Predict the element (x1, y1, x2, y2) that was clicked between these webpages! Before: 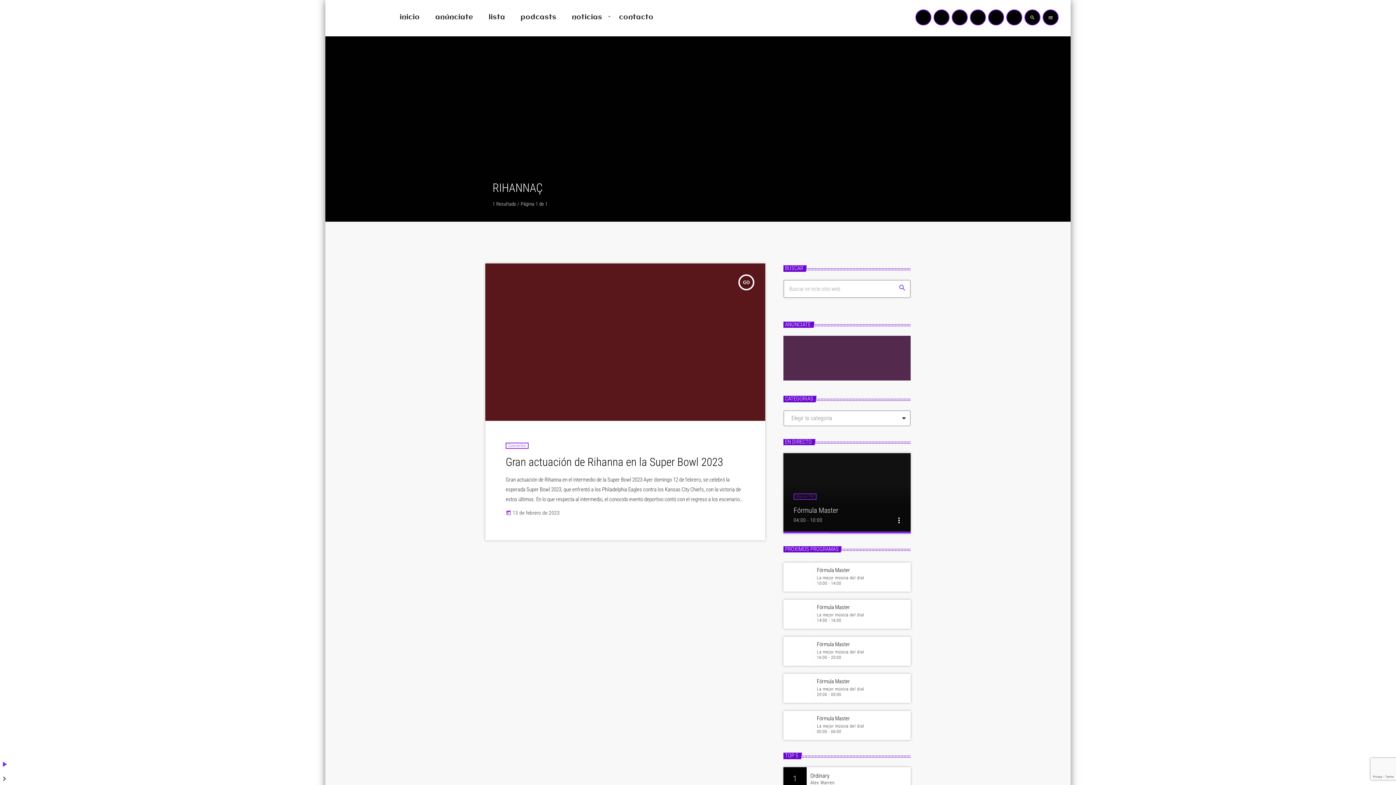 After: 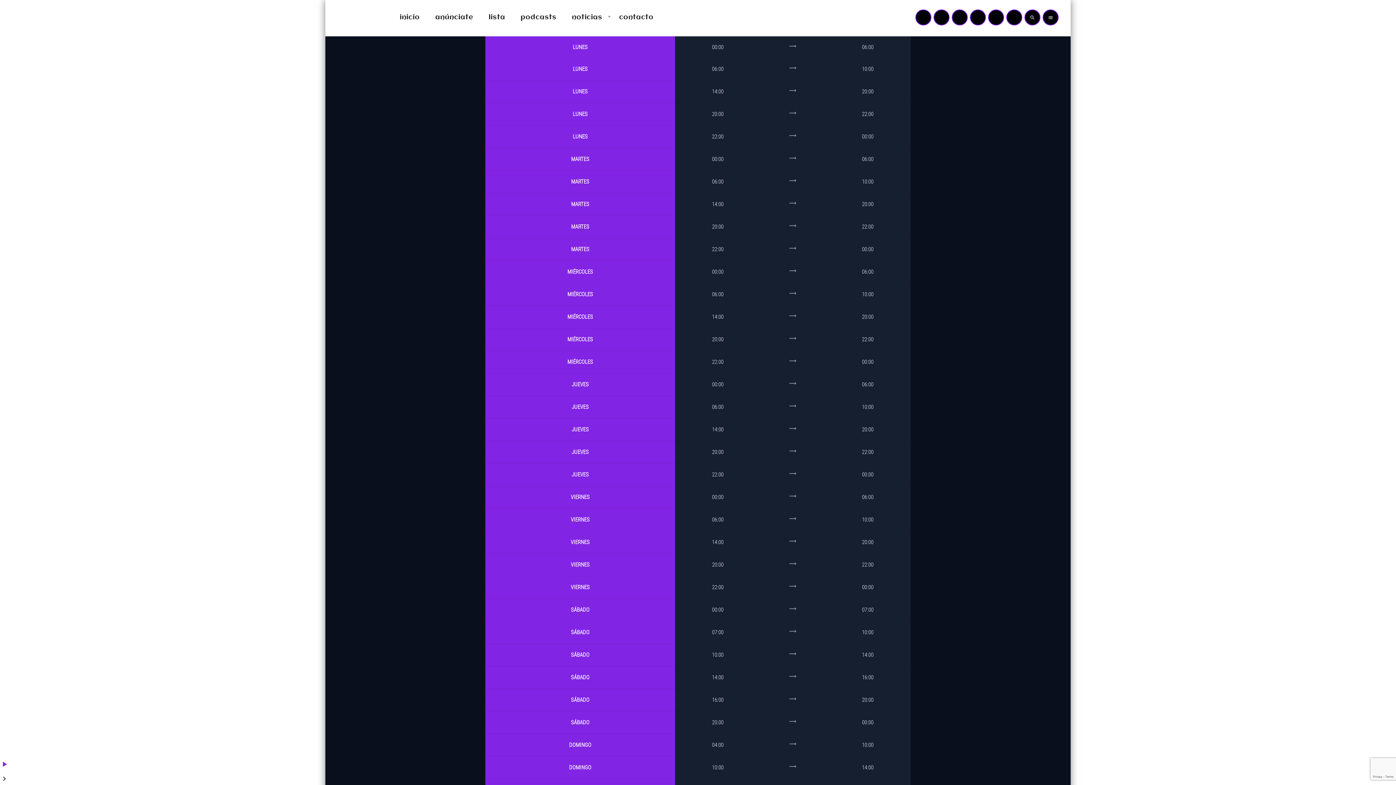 Action: label: Fórmula Master bbox: (817, 604, 906, 610)